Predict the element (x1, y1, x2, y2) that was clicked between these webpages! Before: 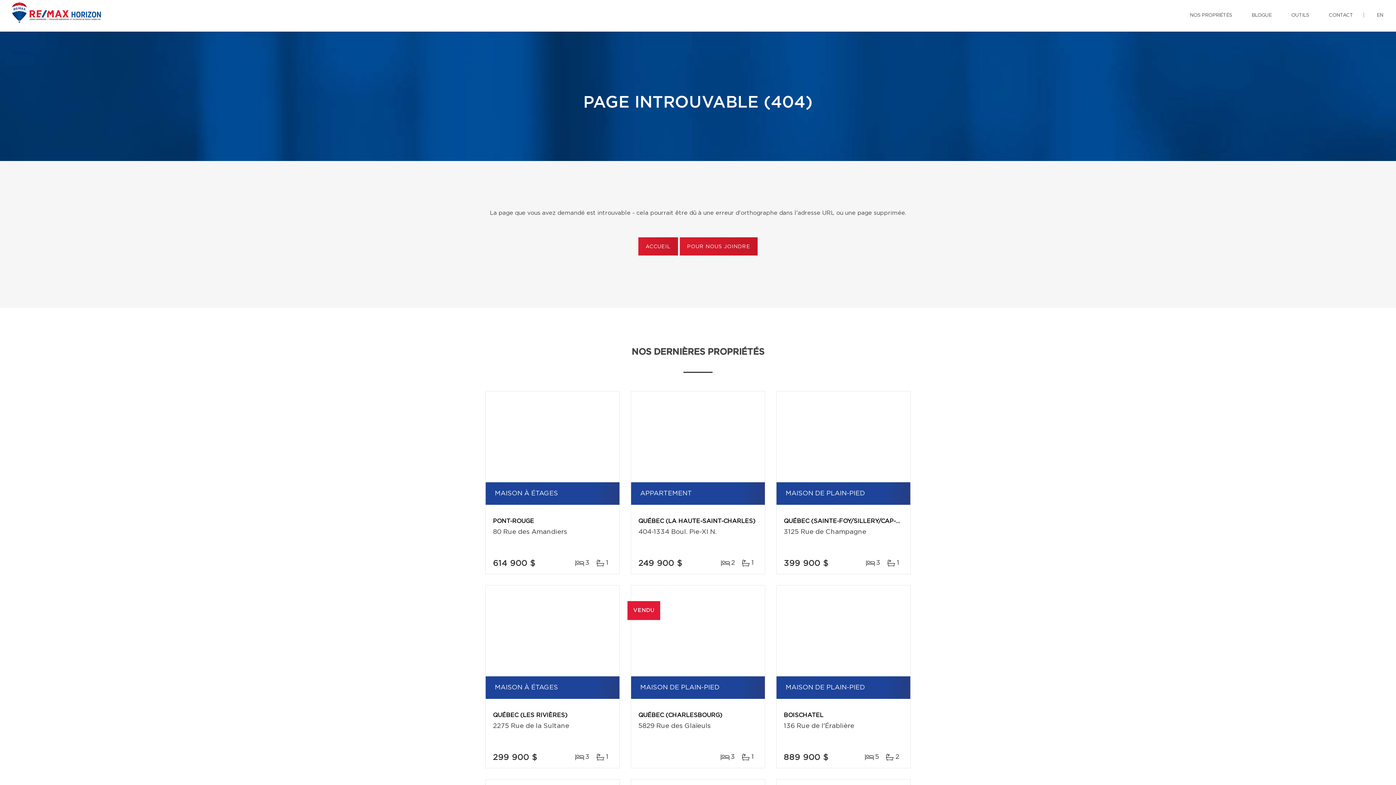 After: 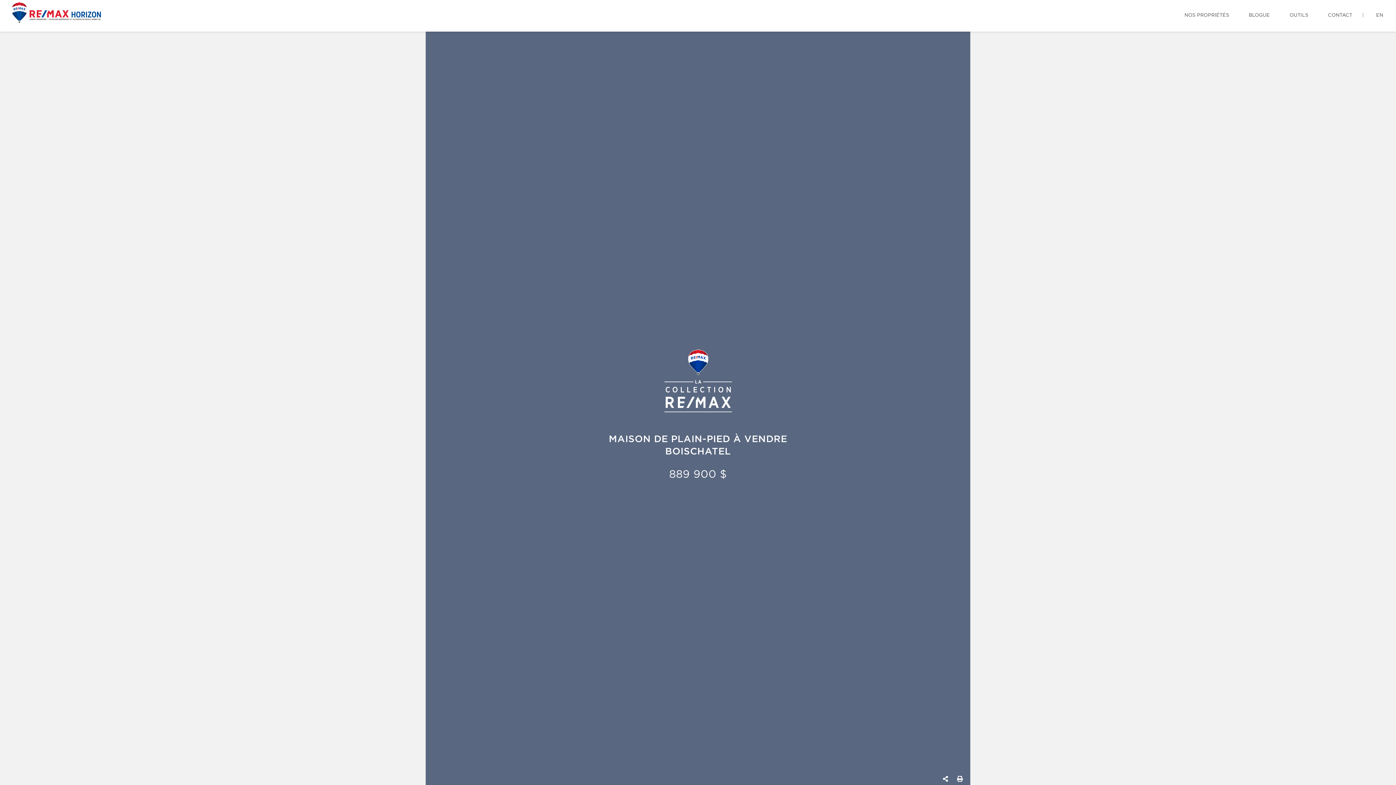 Action: bbox: (776, 585, 910, 676)